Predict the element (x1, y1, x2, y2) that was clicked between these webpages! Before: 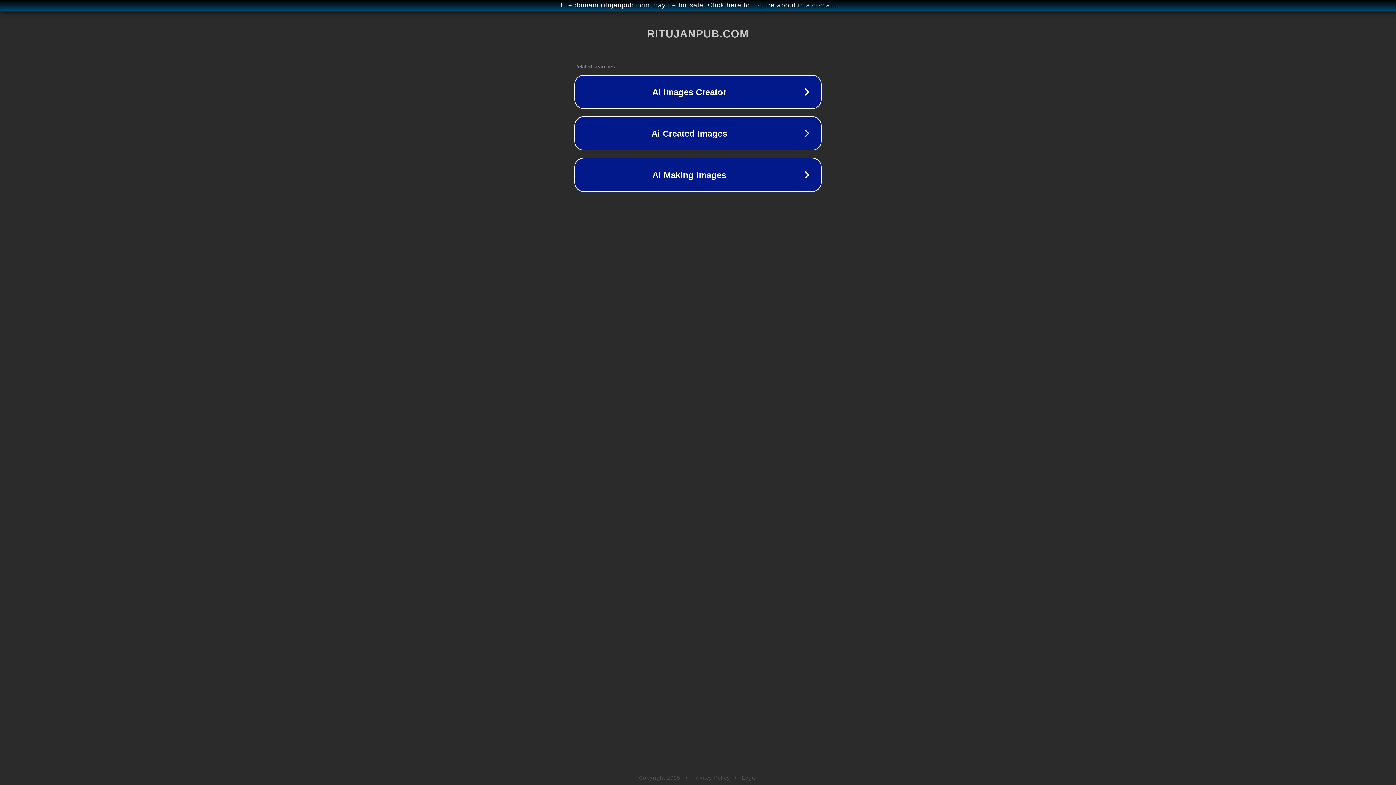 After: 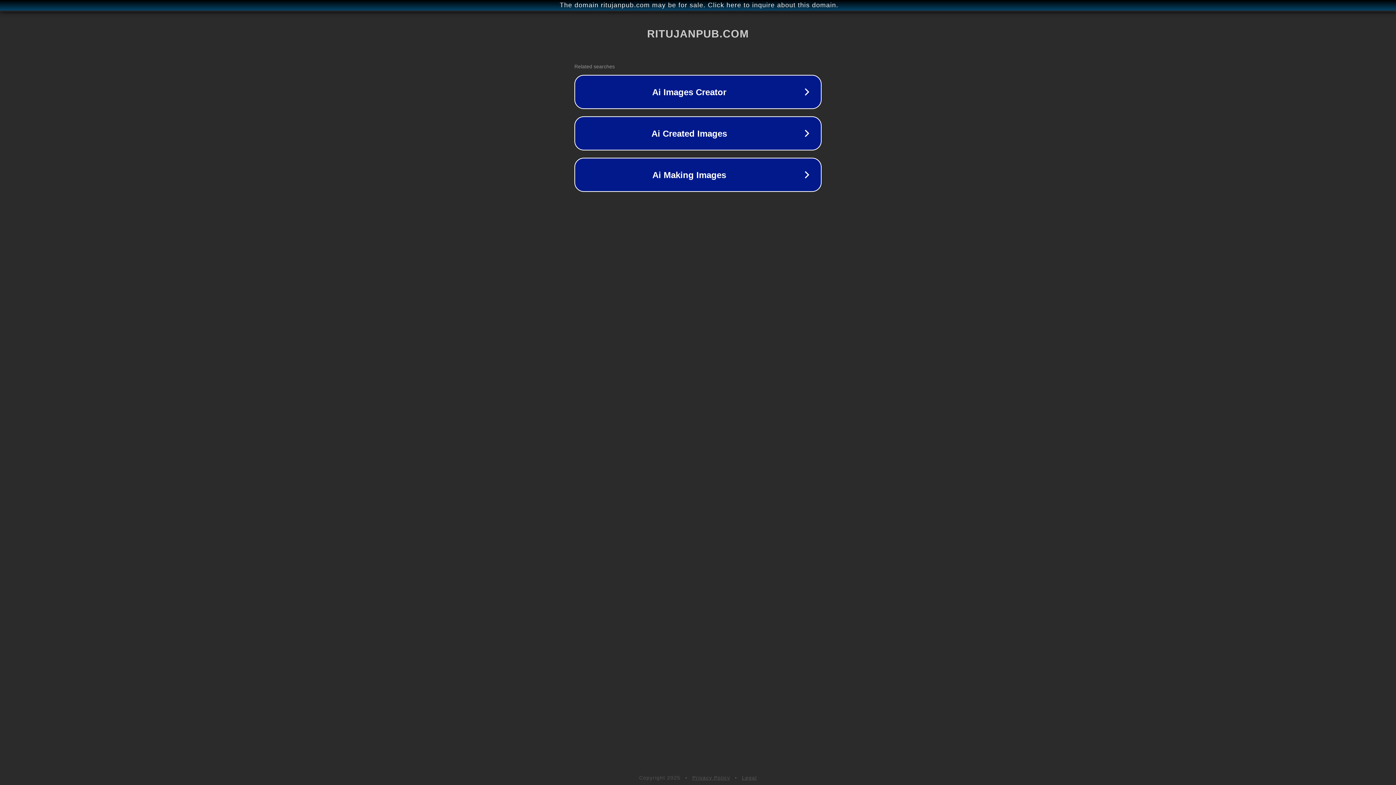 Action: label: Legal bbox: (742, 775, 757, 781)